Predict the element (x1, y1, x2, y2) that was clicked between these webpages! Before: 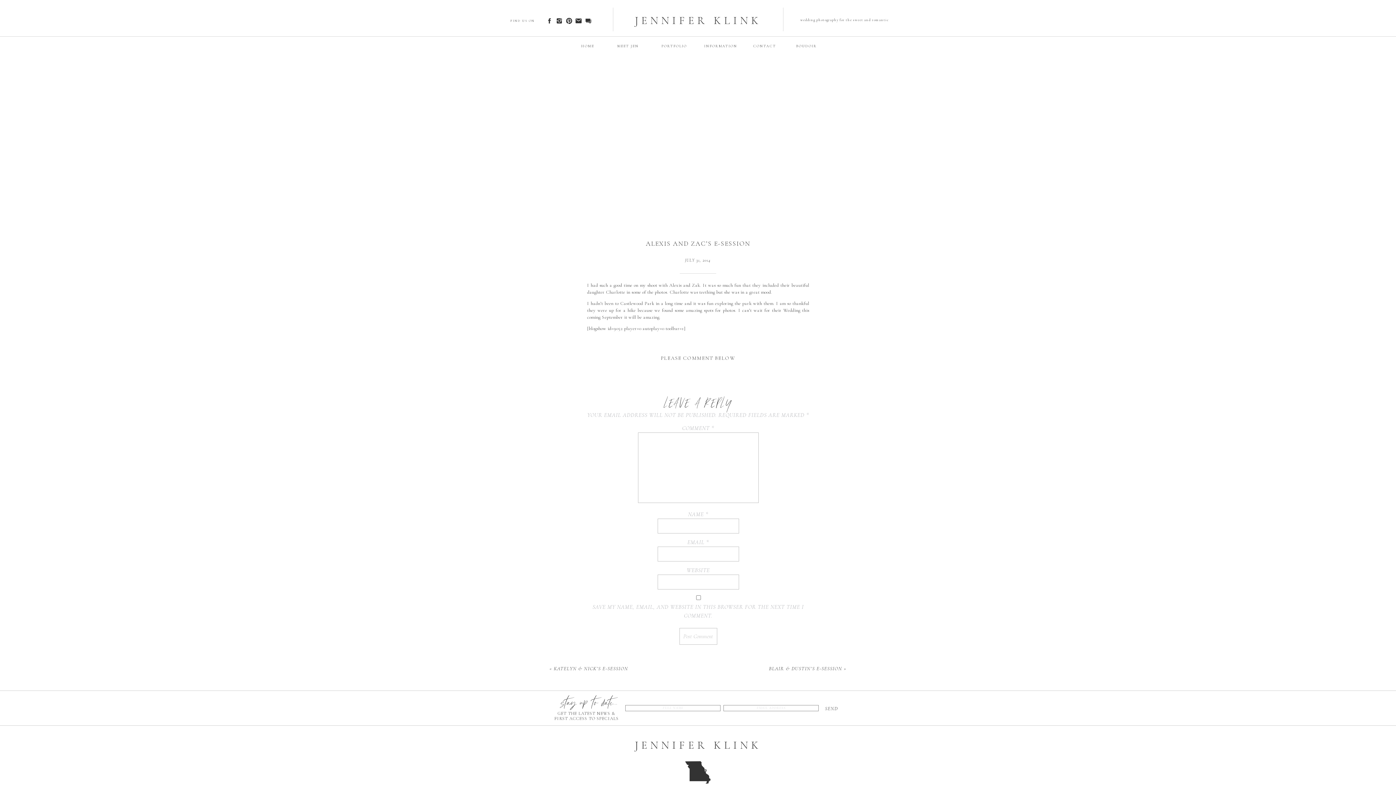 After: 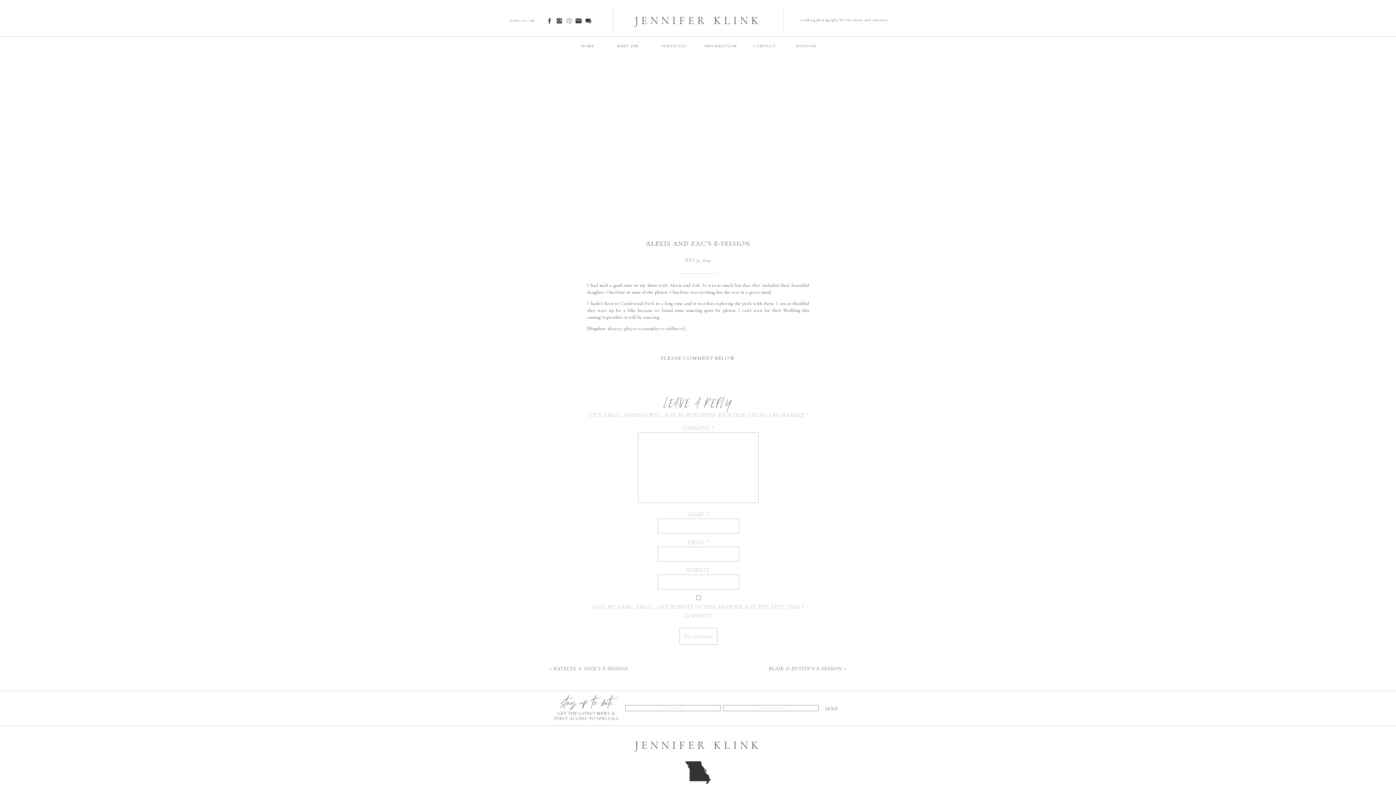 Action: bbox: (565, 17, 572, 24)